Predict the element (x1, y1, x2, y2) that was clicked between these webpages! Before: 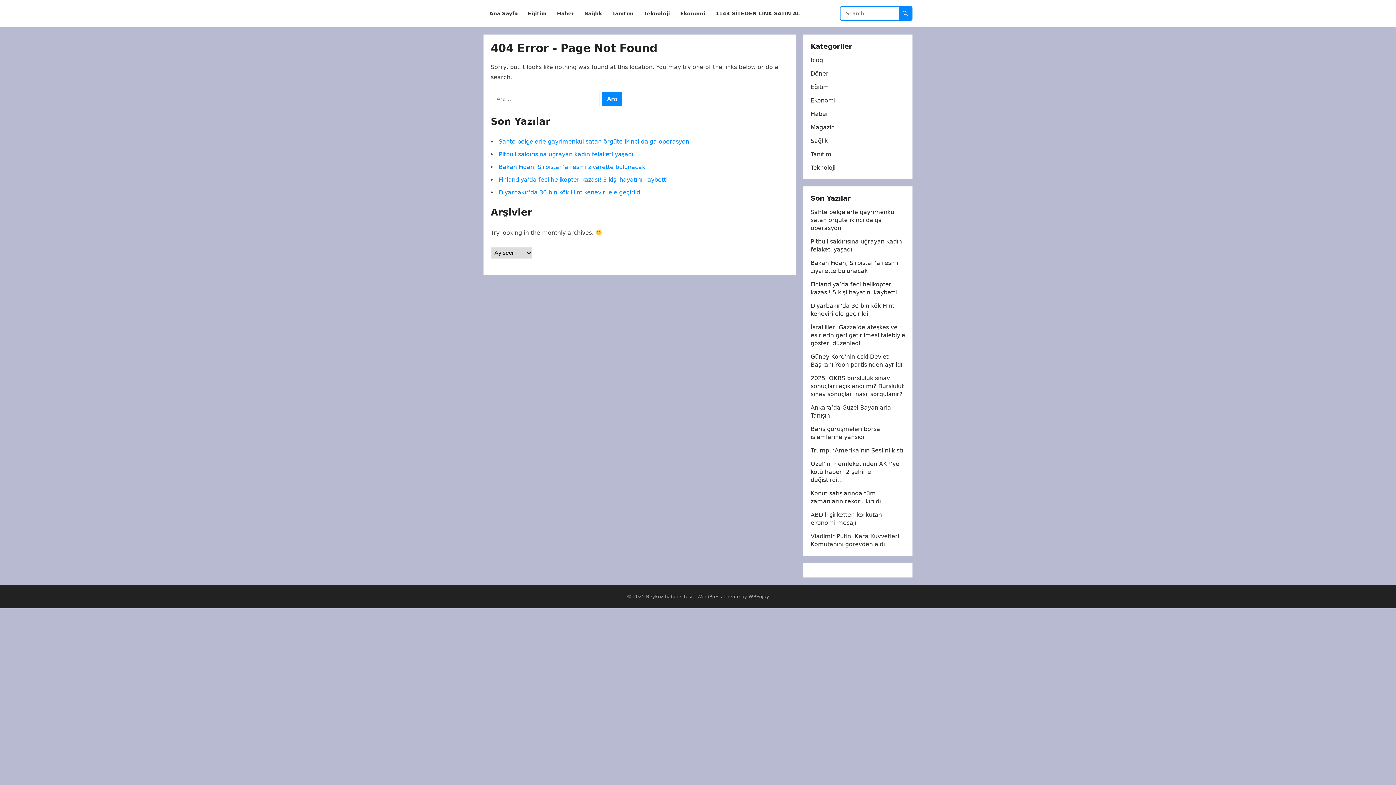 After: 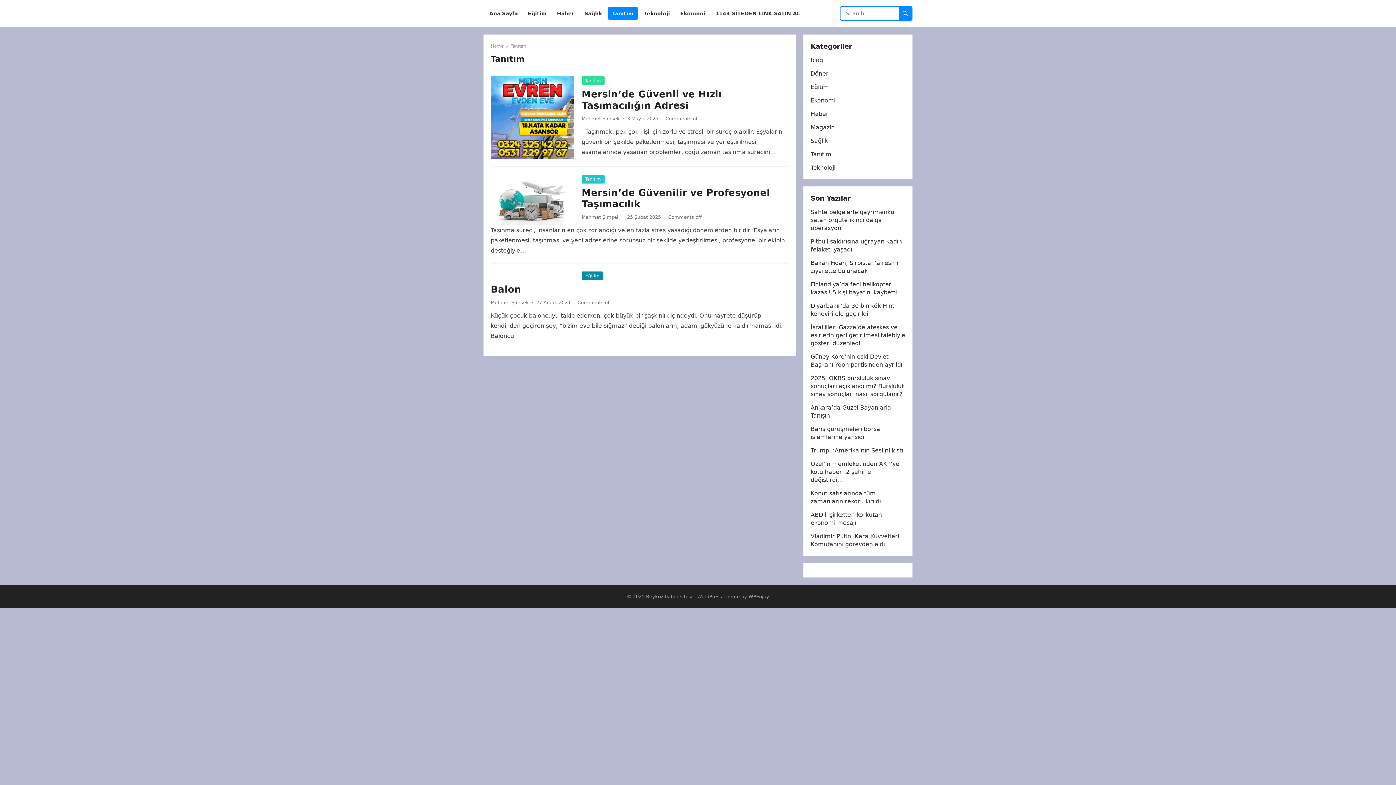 Action: label: Tanıtım bbox: (810, 150, 831, 157)